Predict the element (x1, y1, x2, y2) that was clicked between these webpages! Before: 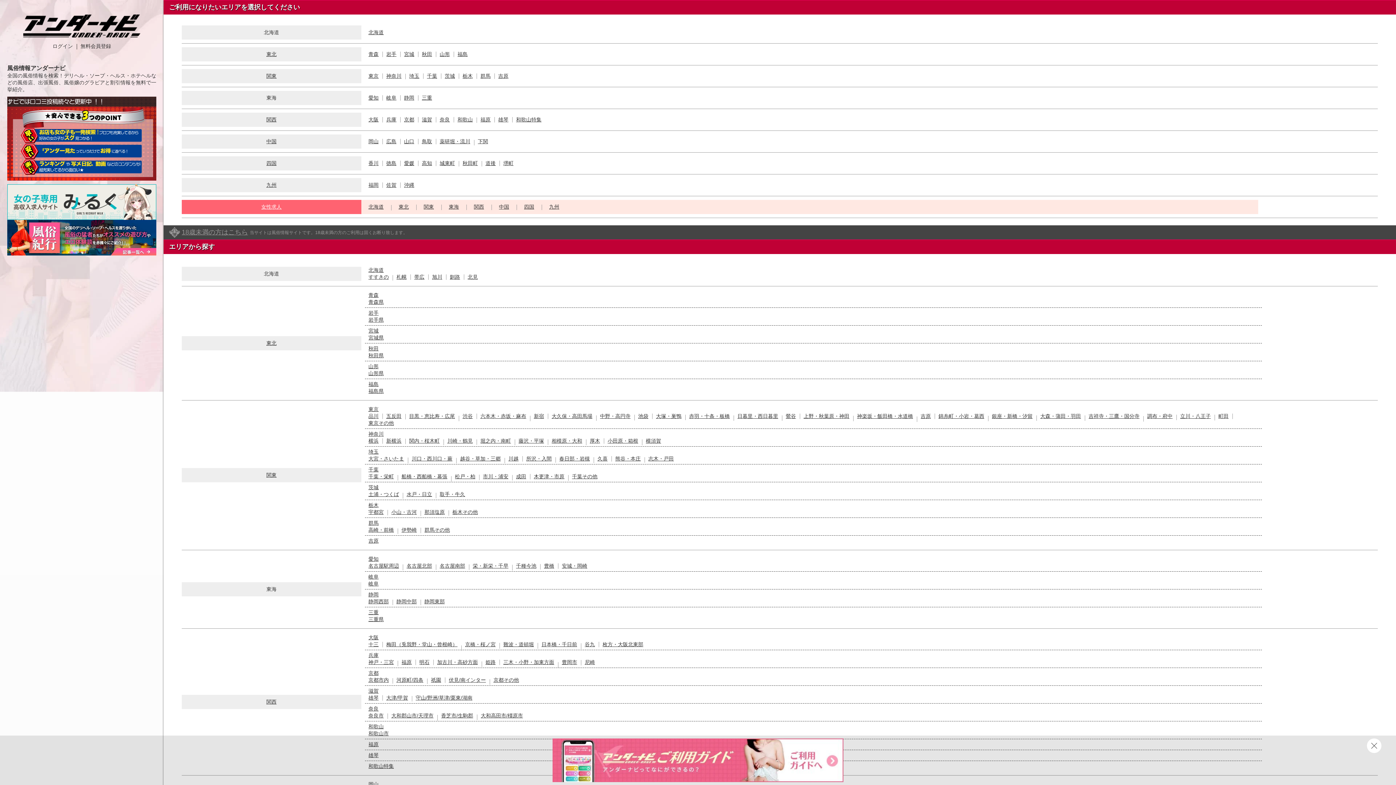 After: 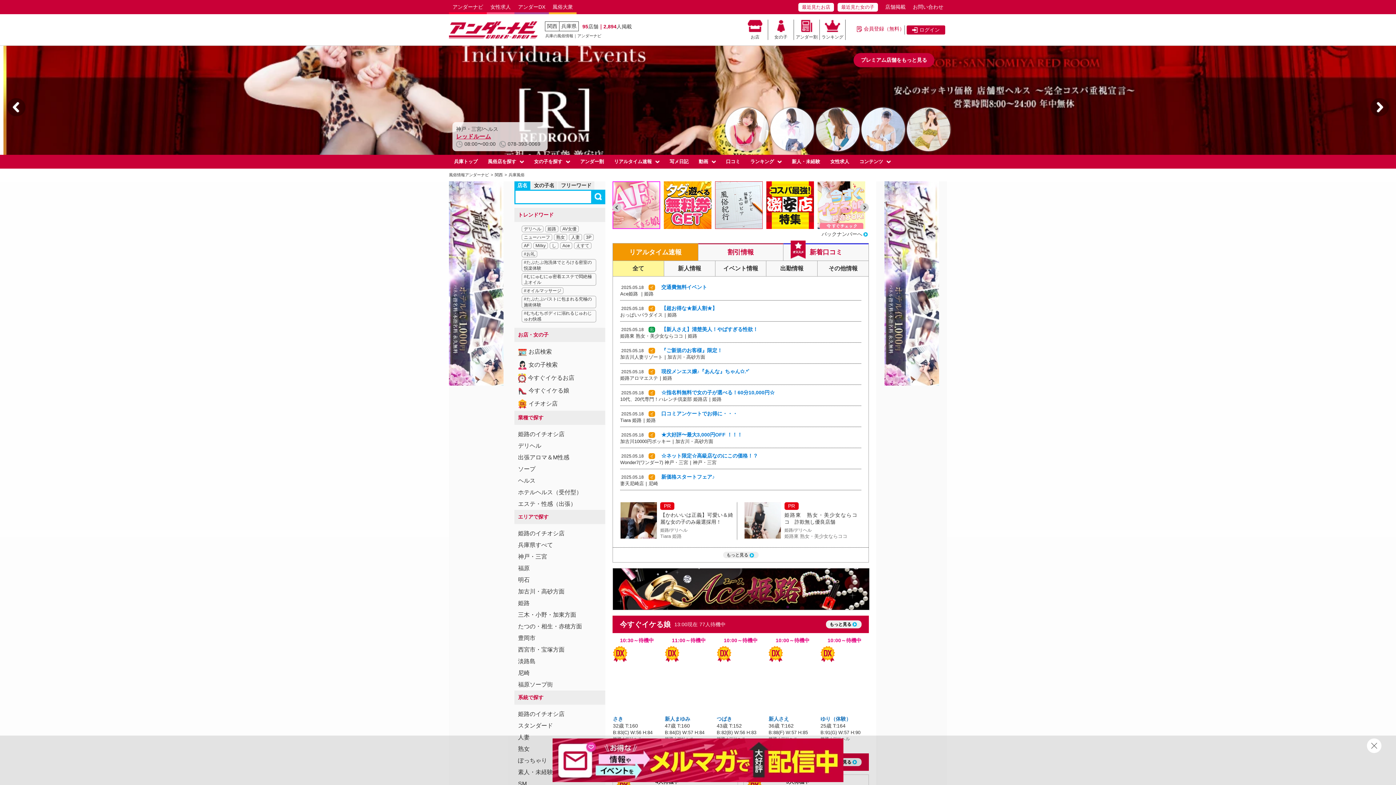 Action: label: 兵庫 bbox: (368, 652, 378, 658)